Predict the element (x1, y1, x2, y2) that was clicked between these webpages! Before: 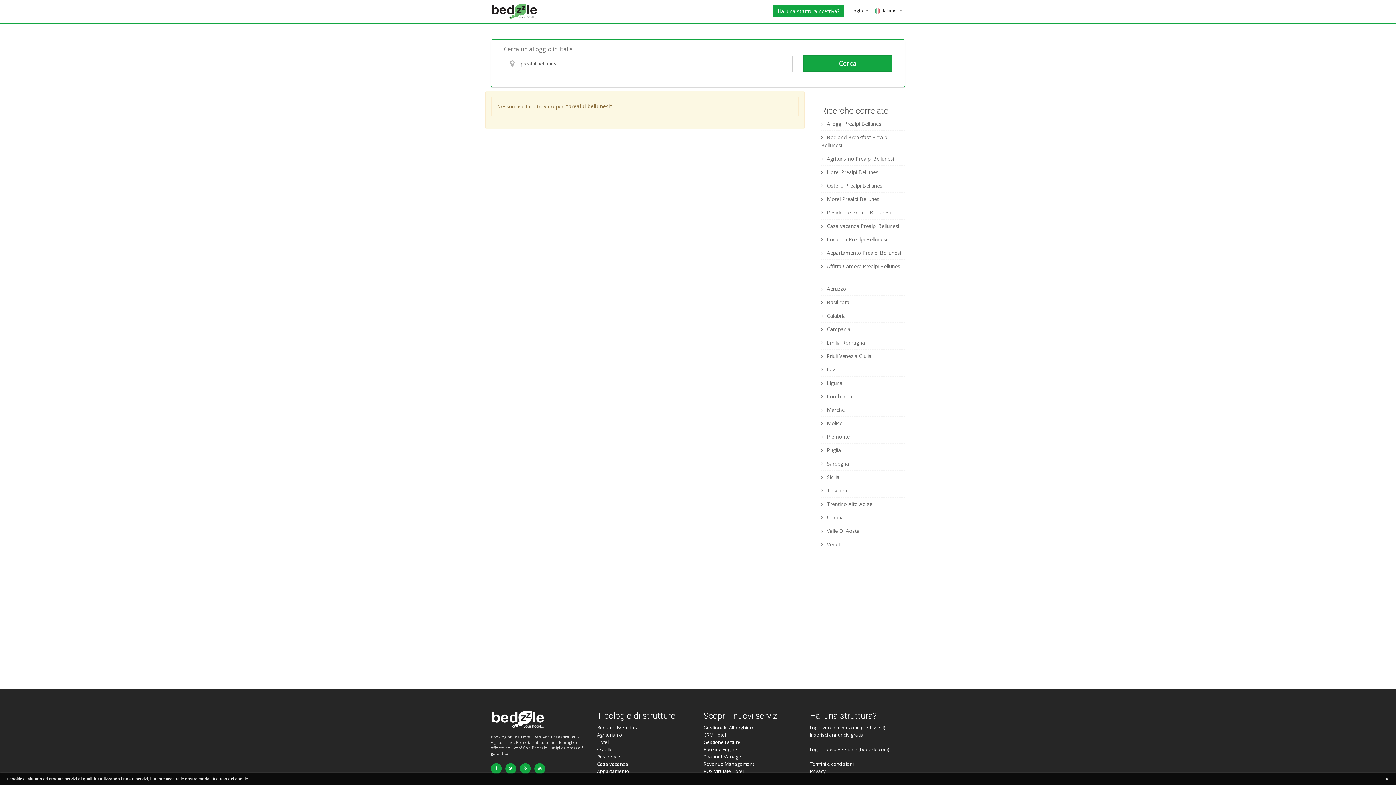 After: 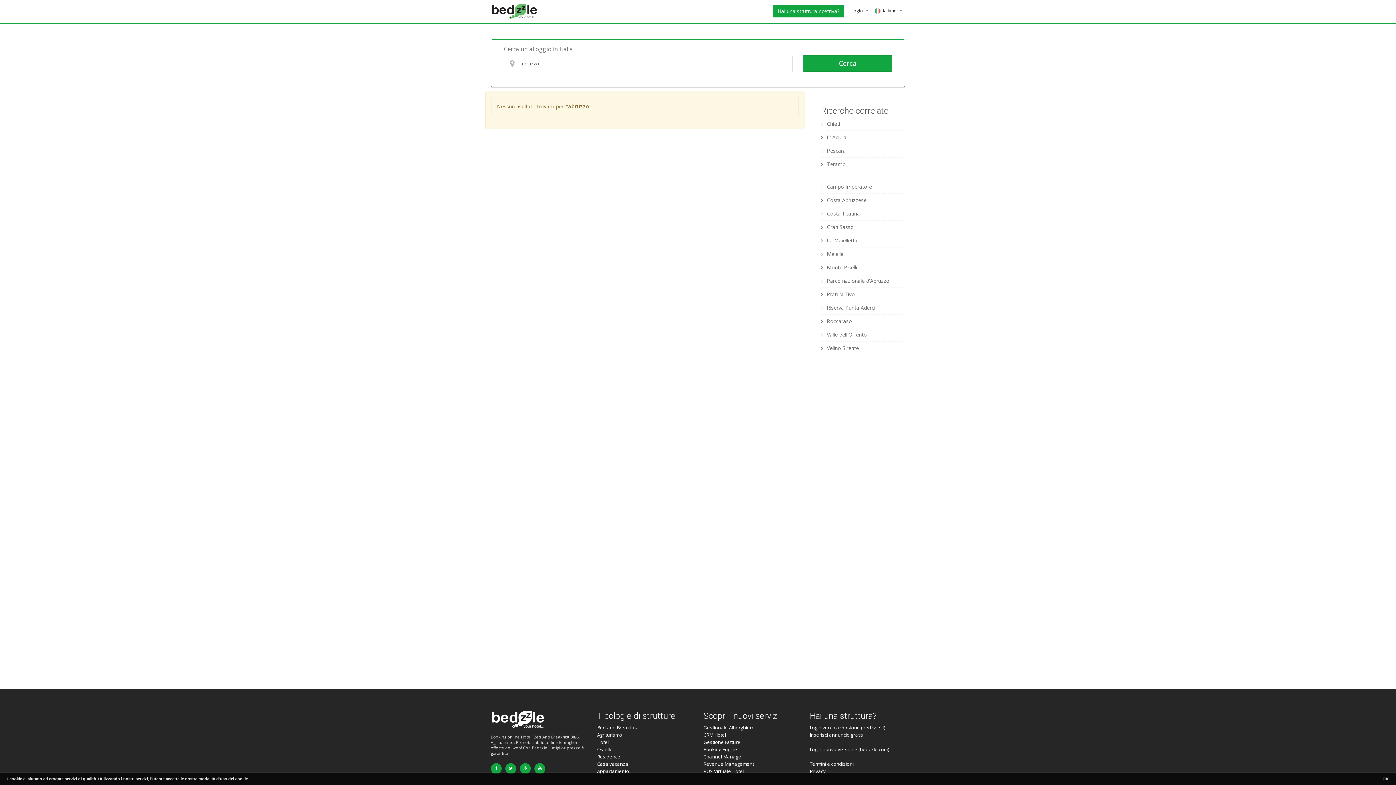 Action: bbox: (821, 284, 905, 295) label:  Abruzzo